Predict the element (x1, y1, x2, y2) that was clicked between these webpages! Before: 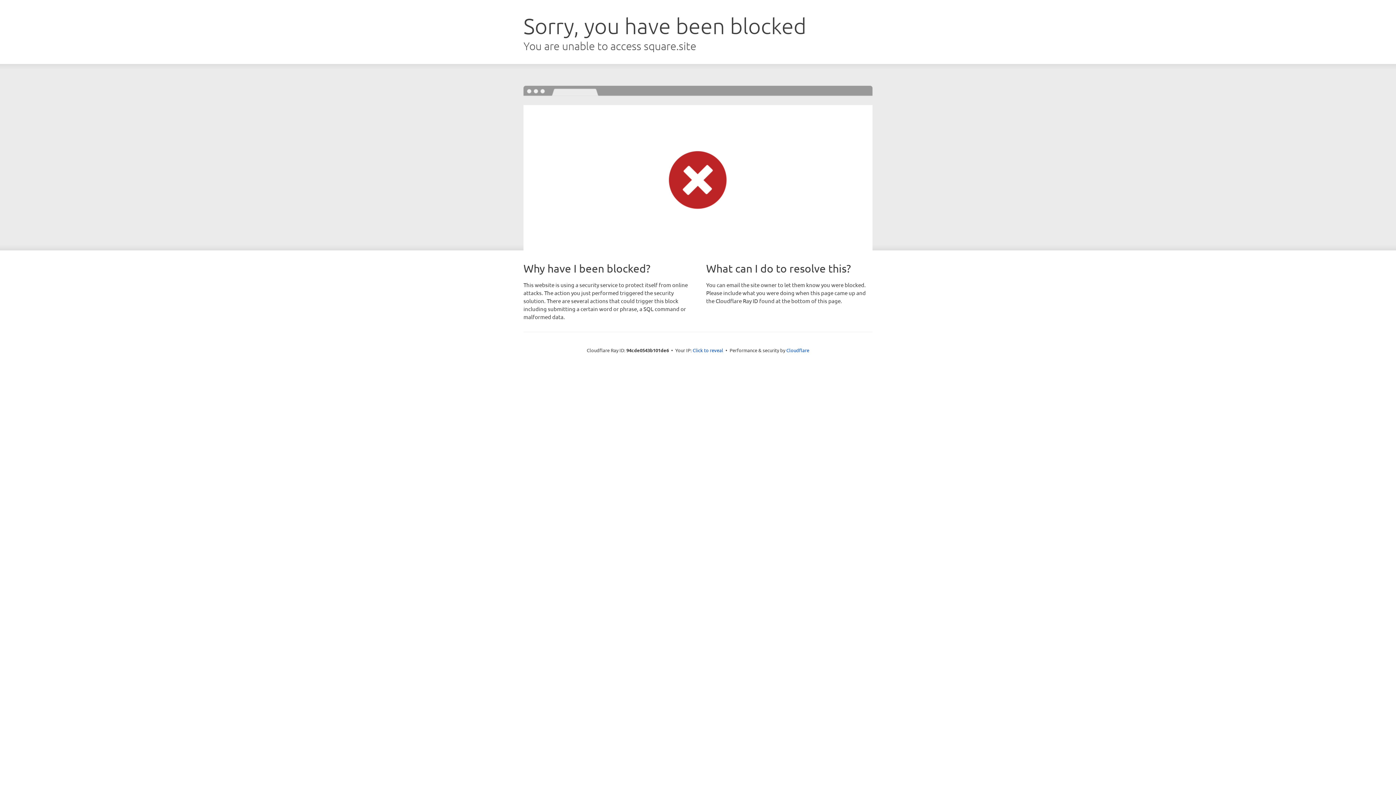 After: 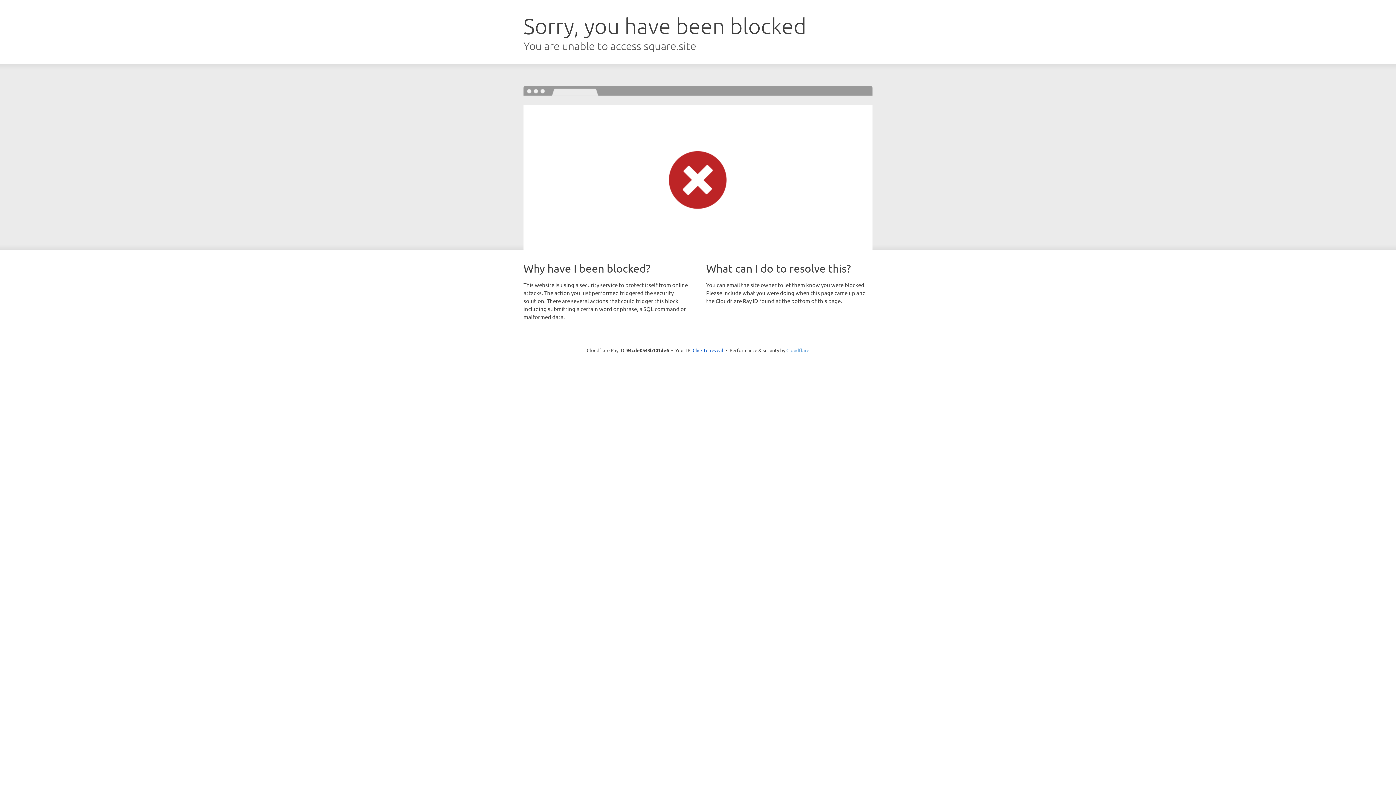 Action: label: Cloudflare bbox: (786, 347, 809, 353)